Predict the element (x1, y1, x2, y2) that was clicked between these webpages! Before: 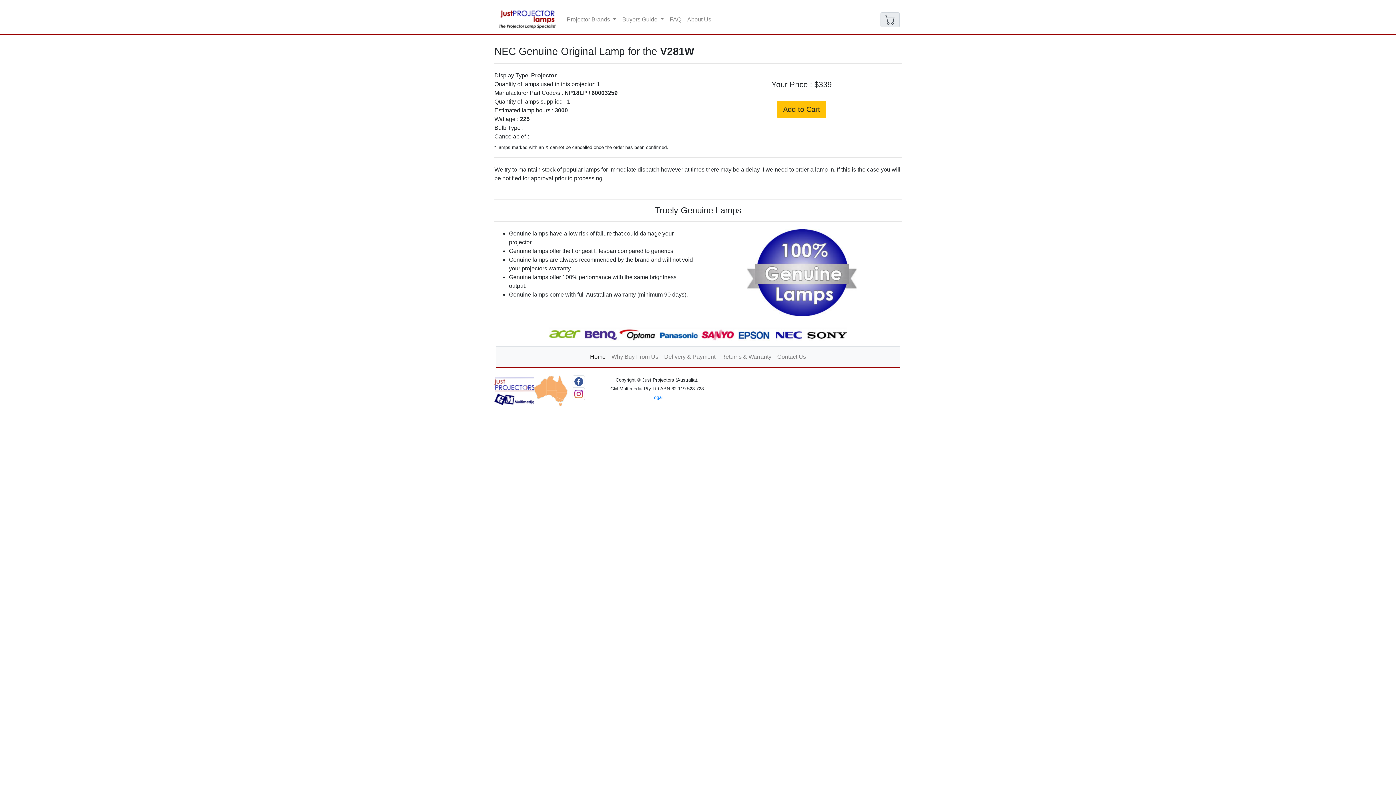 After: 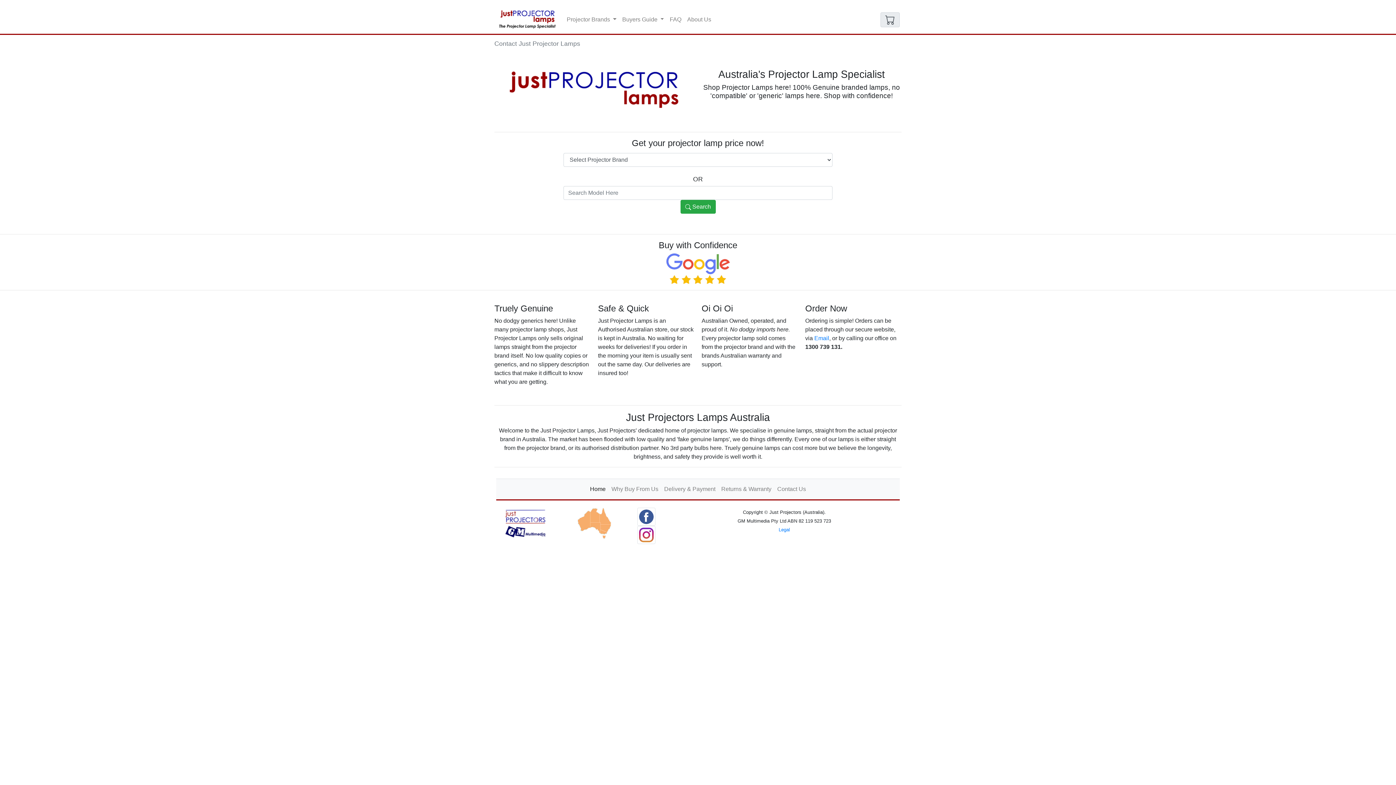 Action: bbox: (496, 8, 558, 30)